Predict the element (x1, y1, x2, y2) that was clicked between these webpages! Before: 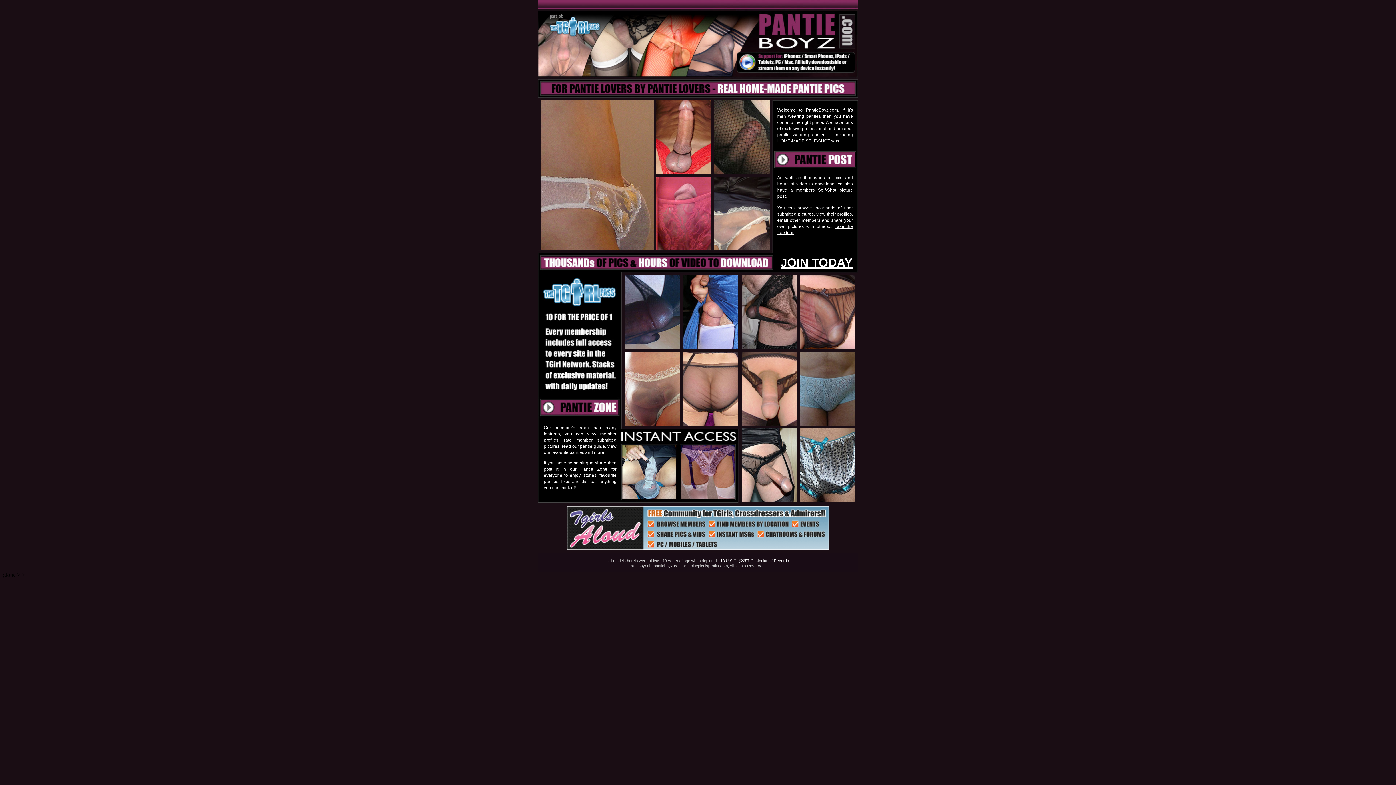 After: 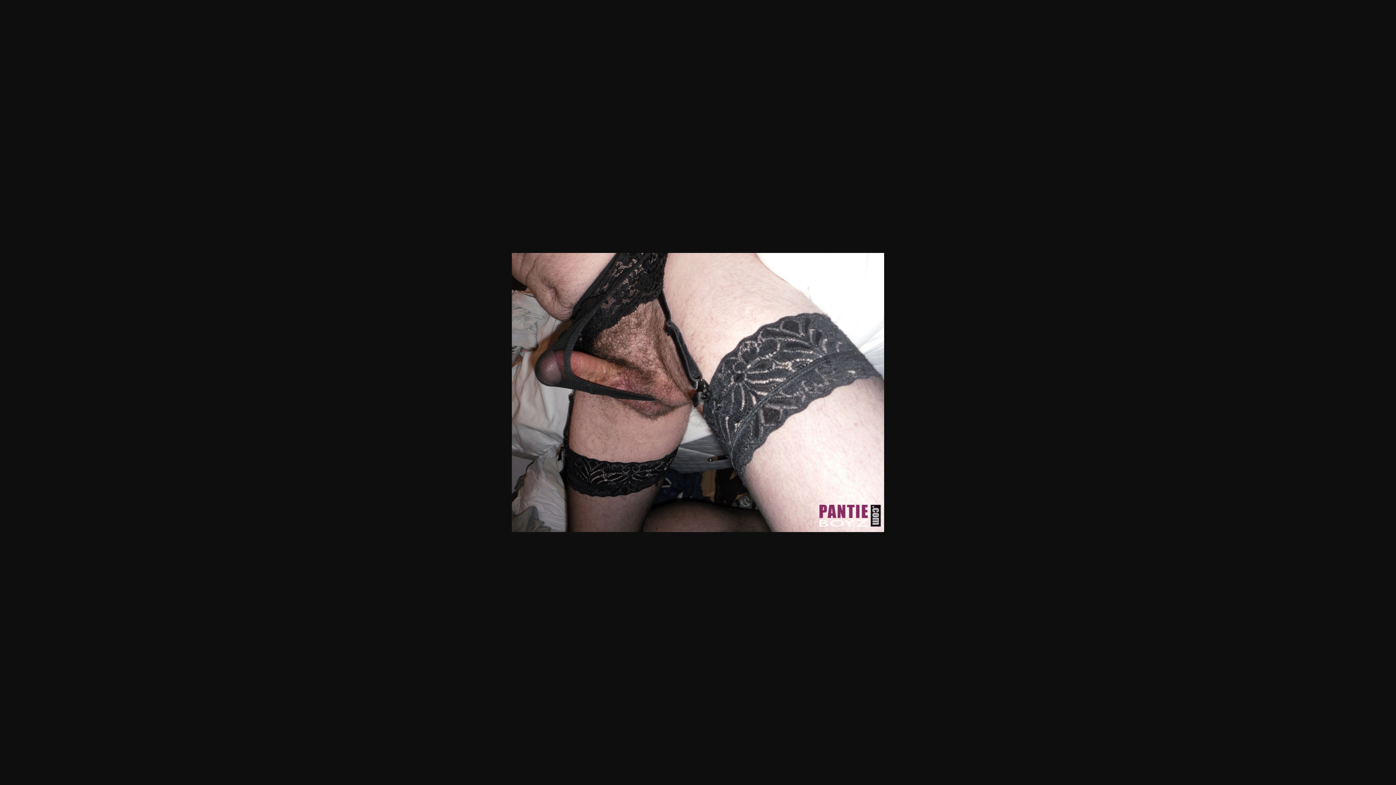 Action: bbox: (741, 344, 797, 350)